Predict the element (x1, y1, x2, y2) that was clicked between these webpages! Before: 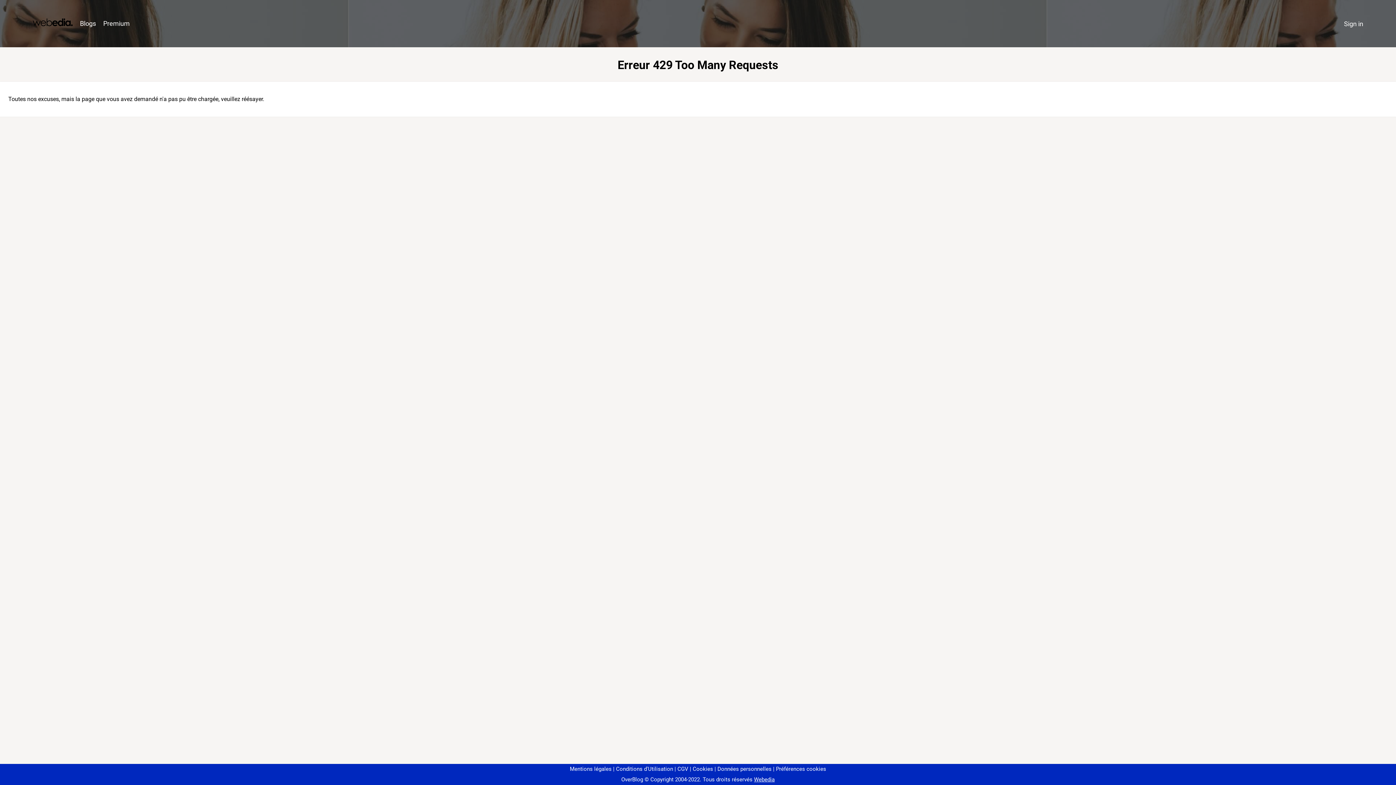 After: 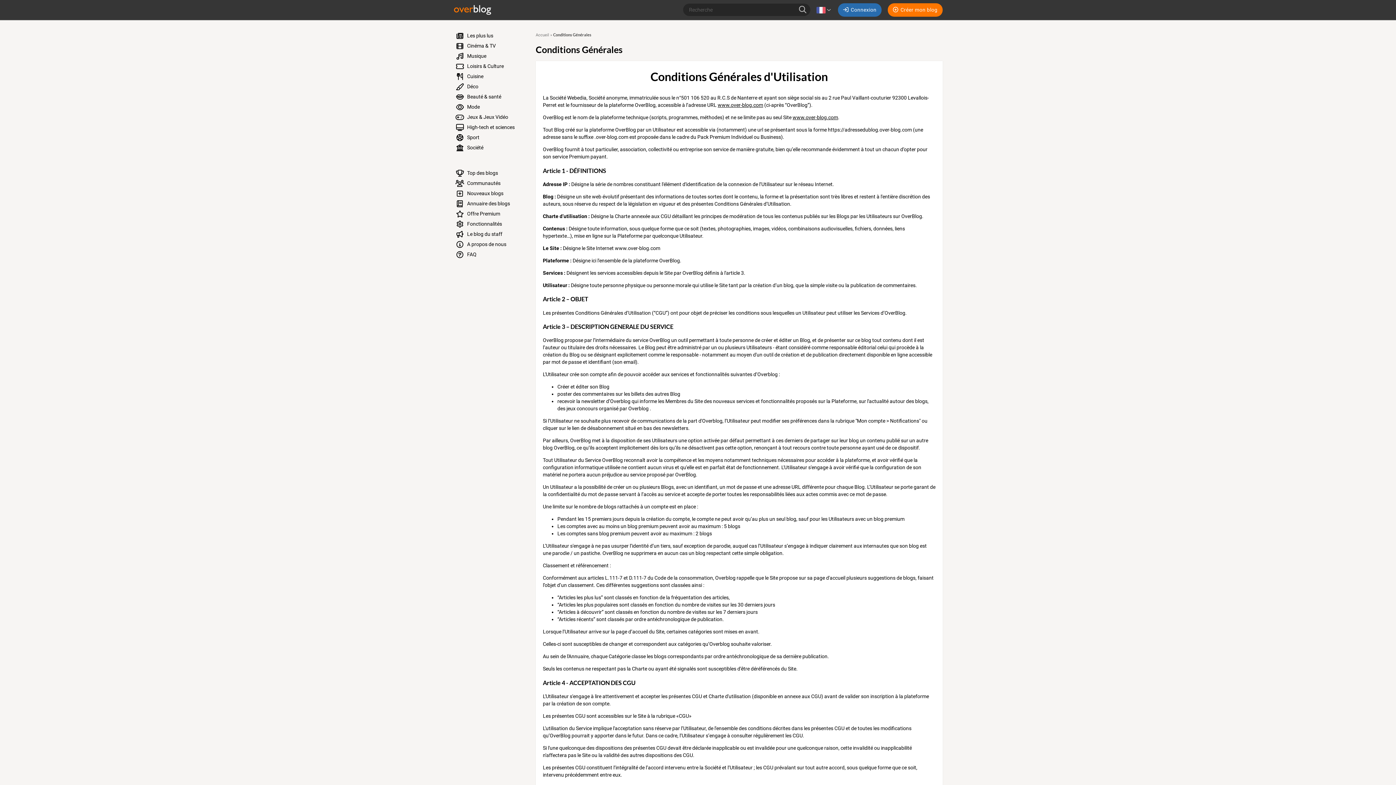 Action: label: Conditions d'Utilisation bbox: (613, 766, 673, 772)